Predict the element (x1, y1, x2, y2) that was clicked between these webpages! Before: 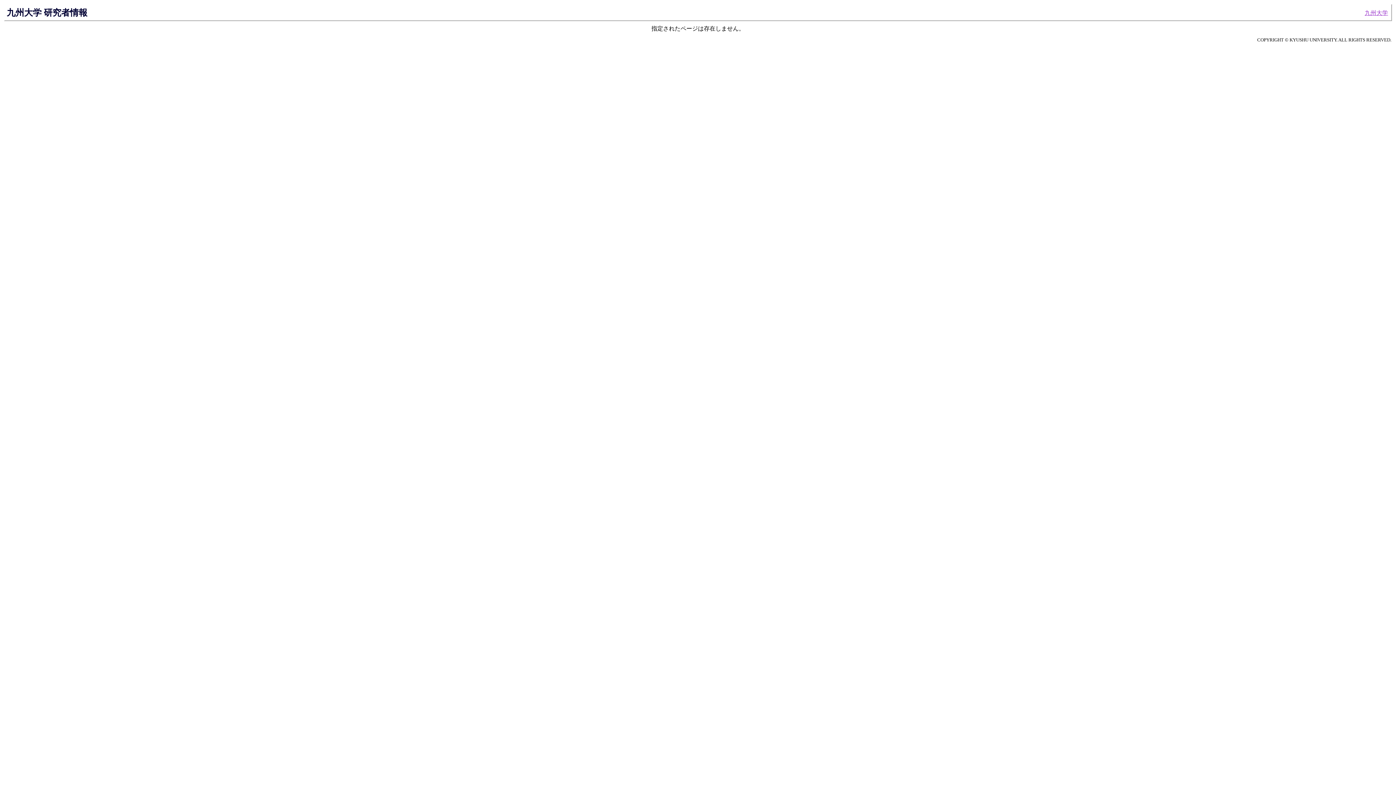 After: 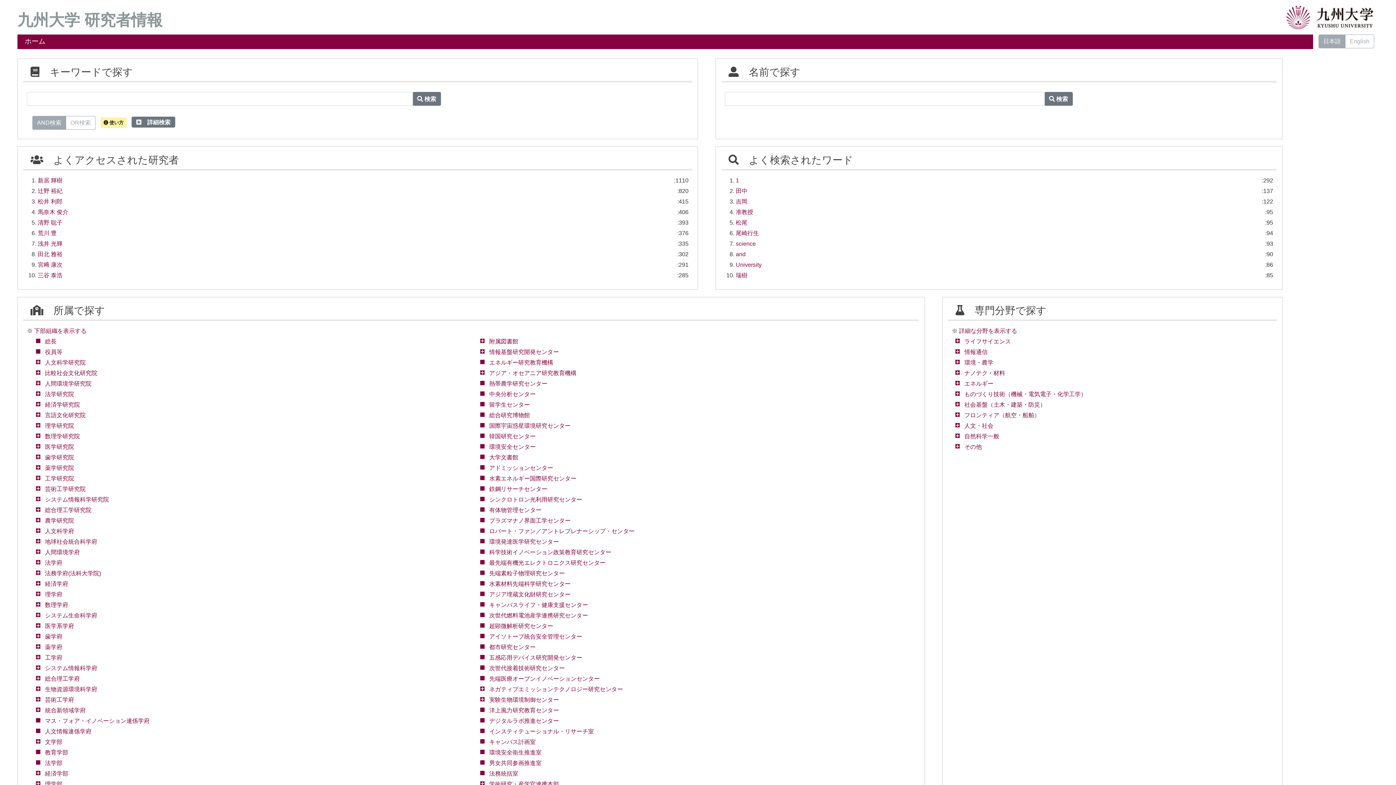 Action: label: 九州大学 研究者情報 bbox: (6, 7, 87, 17)